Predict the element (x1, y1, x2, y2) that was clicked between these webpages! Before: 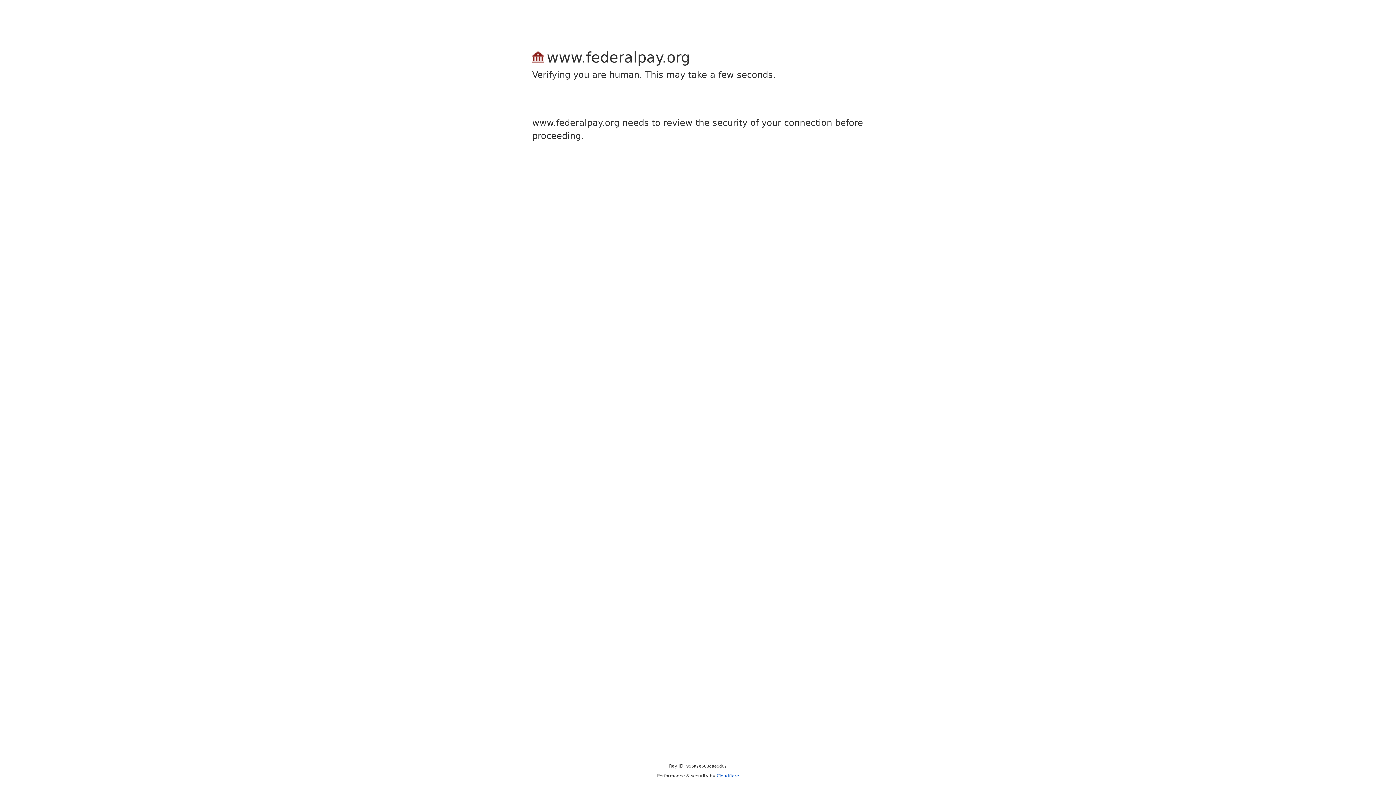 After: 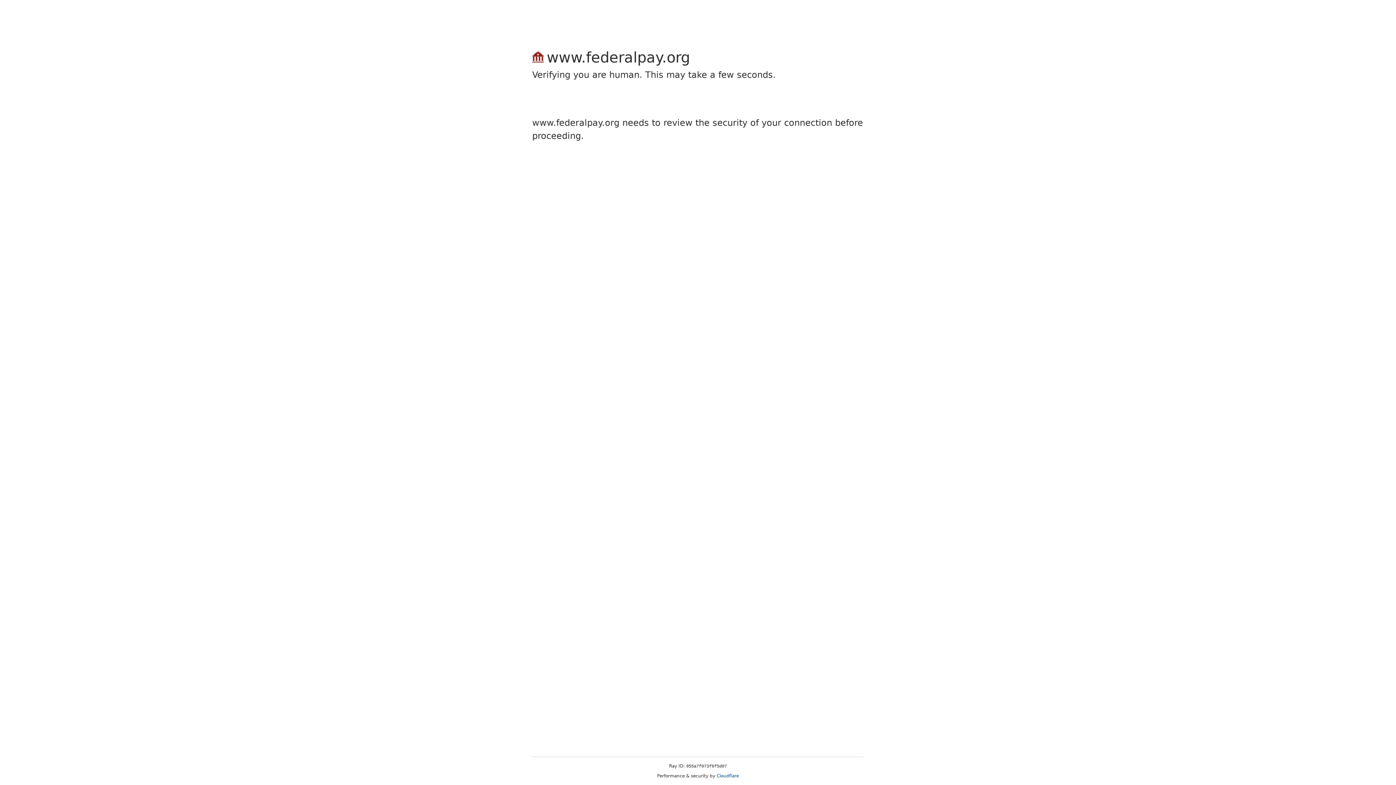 Action: bbox: (716, 773, 739, 778) label: Cloudflare